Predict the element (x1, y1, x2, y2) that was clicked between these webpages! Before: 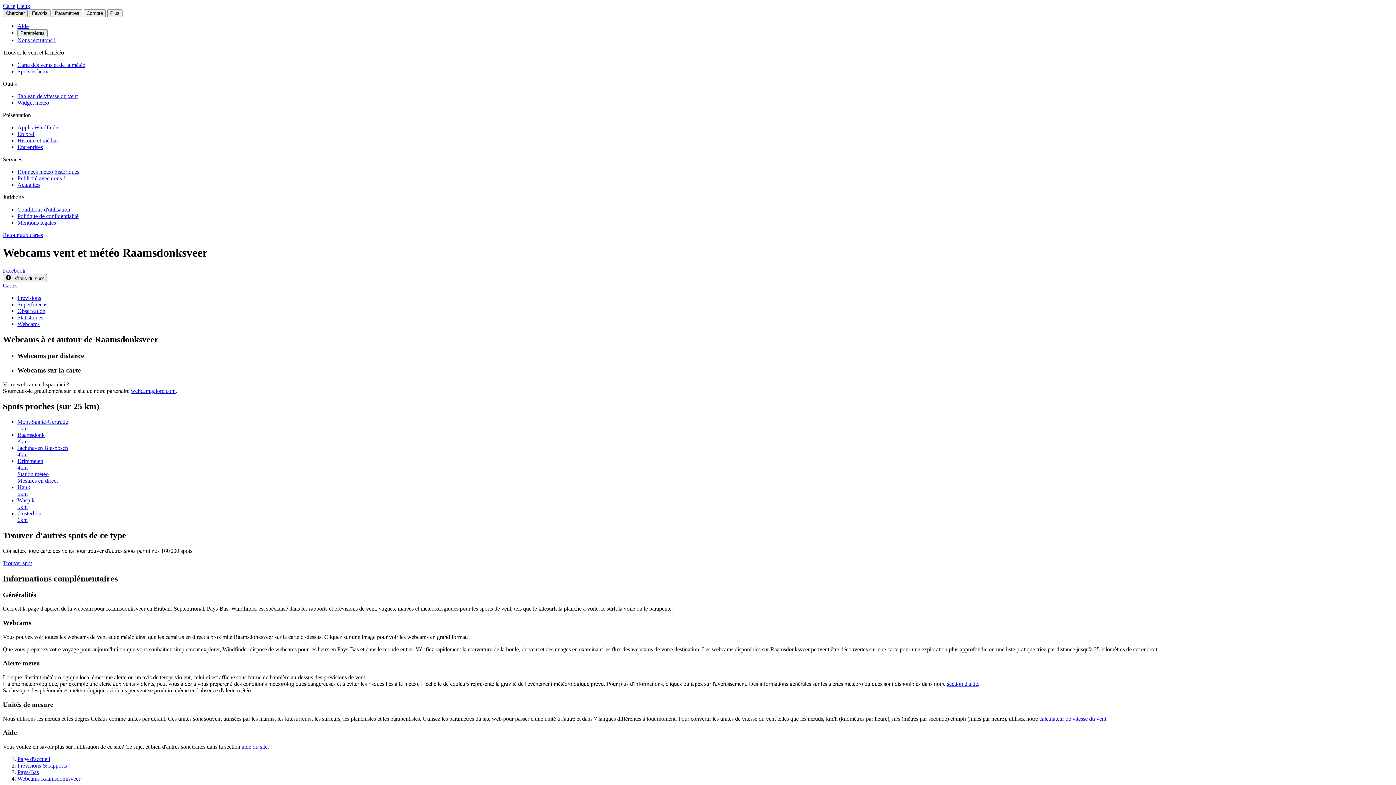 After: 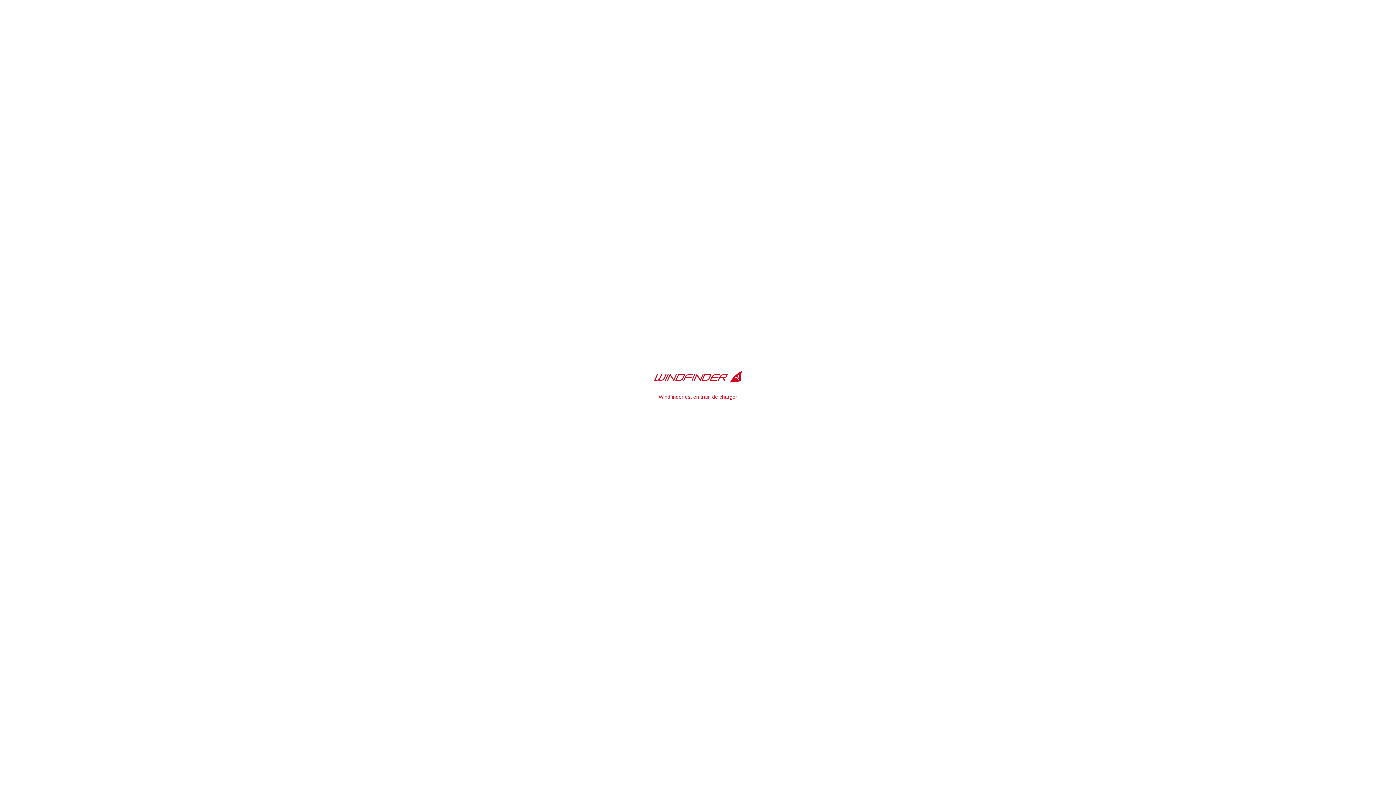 Action: bbox: (17, 769, 38, 775) label: Pays-Bas